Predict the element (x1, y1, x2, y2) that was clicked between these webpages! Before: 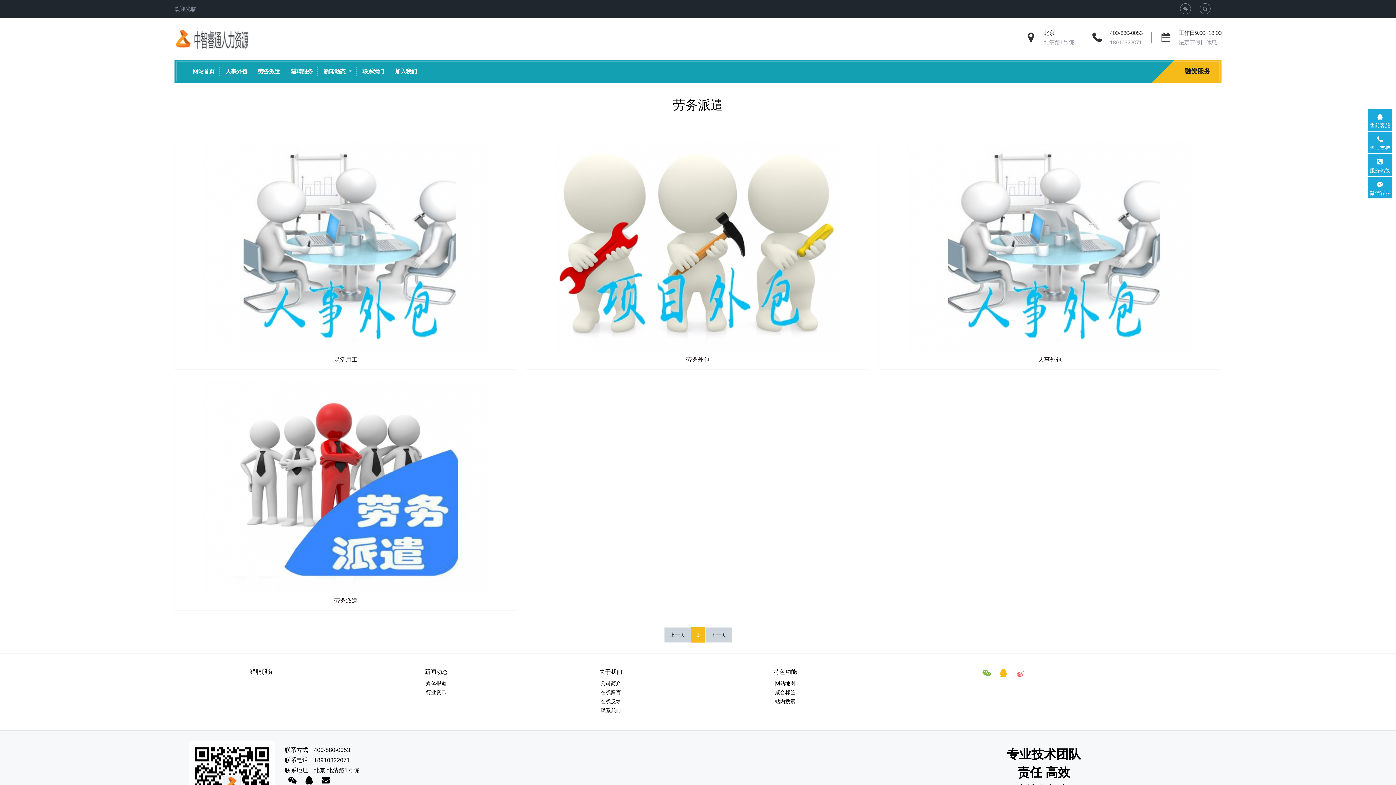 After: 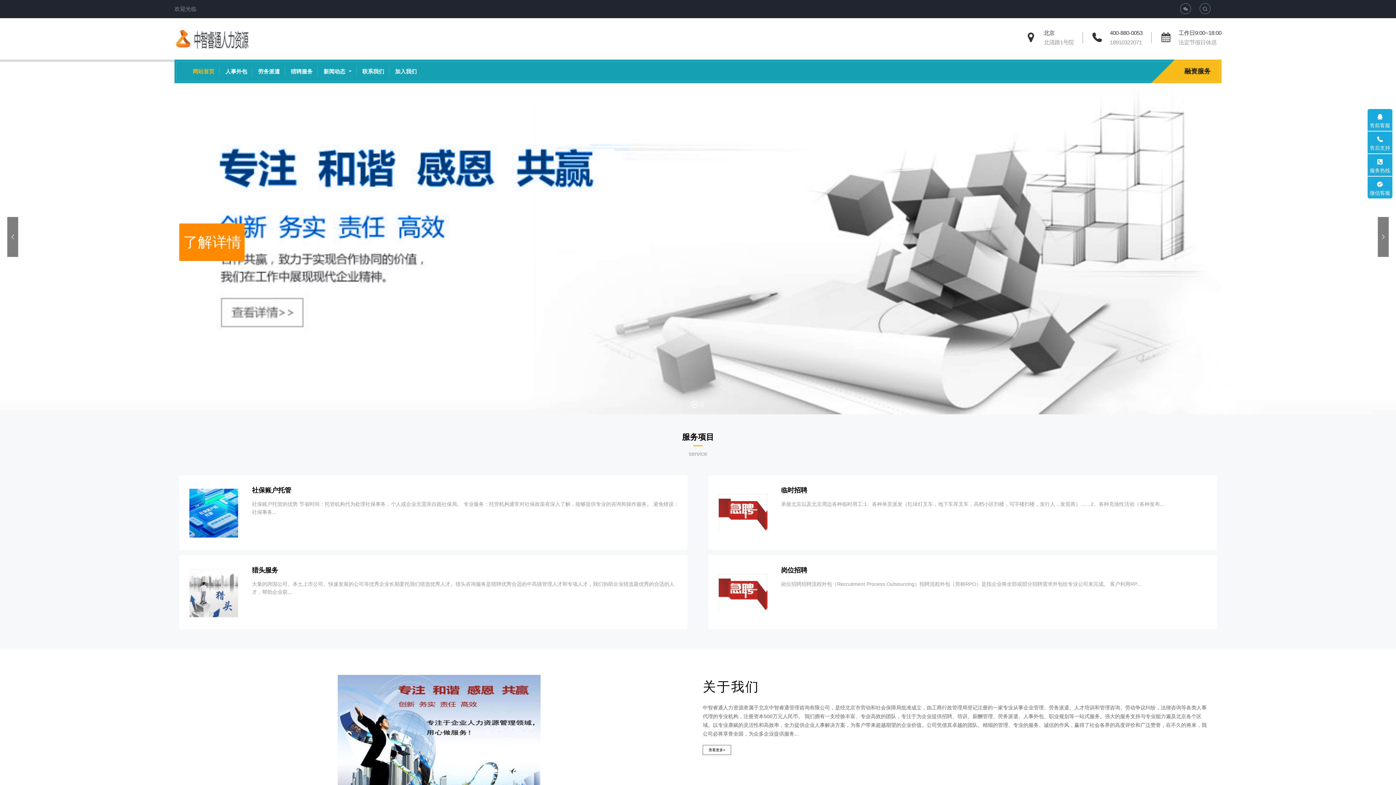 Action: label:   bbox: (174, 28, 250, 50)